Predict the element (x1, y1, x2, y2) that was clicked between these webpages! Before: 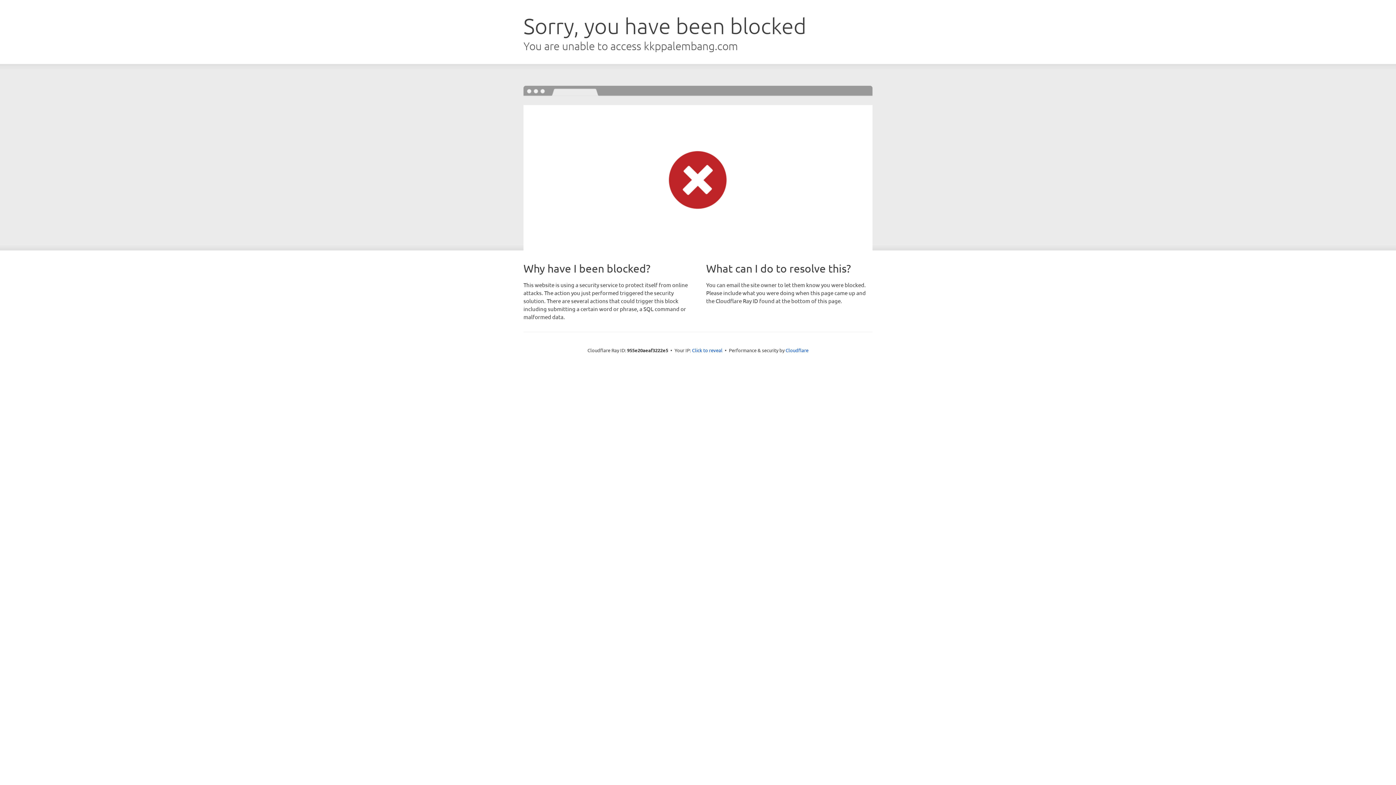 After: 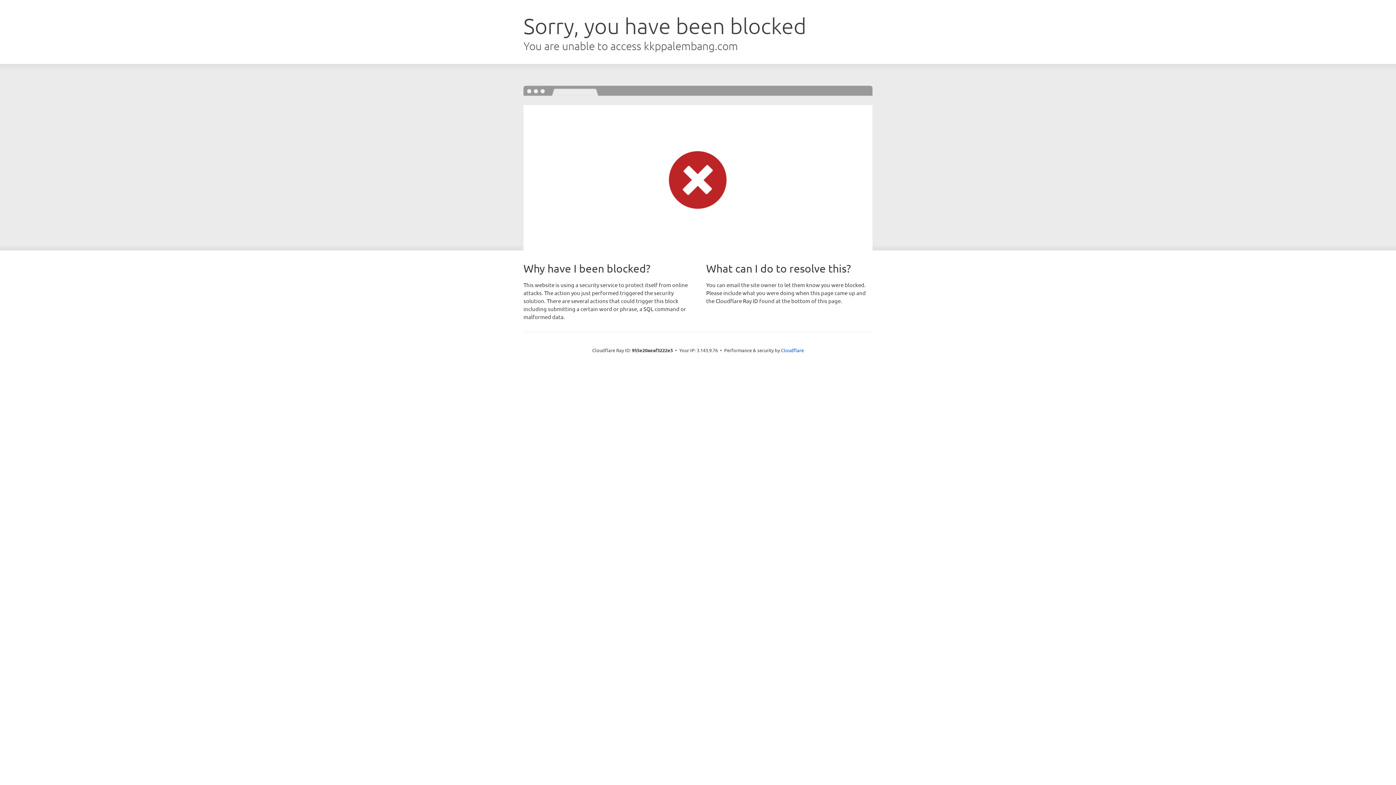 Action: label: Click to reveal bbox: (692, 346, 722, 353)